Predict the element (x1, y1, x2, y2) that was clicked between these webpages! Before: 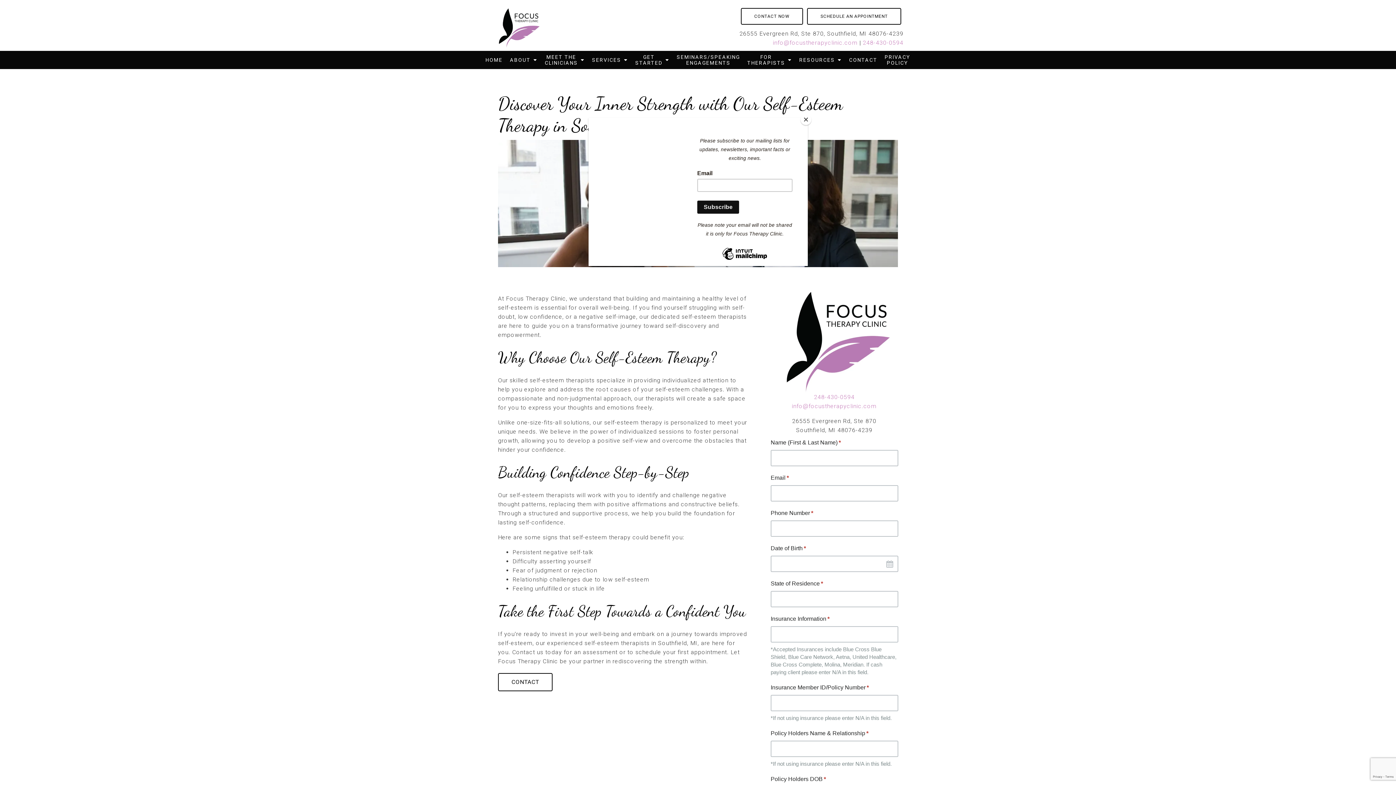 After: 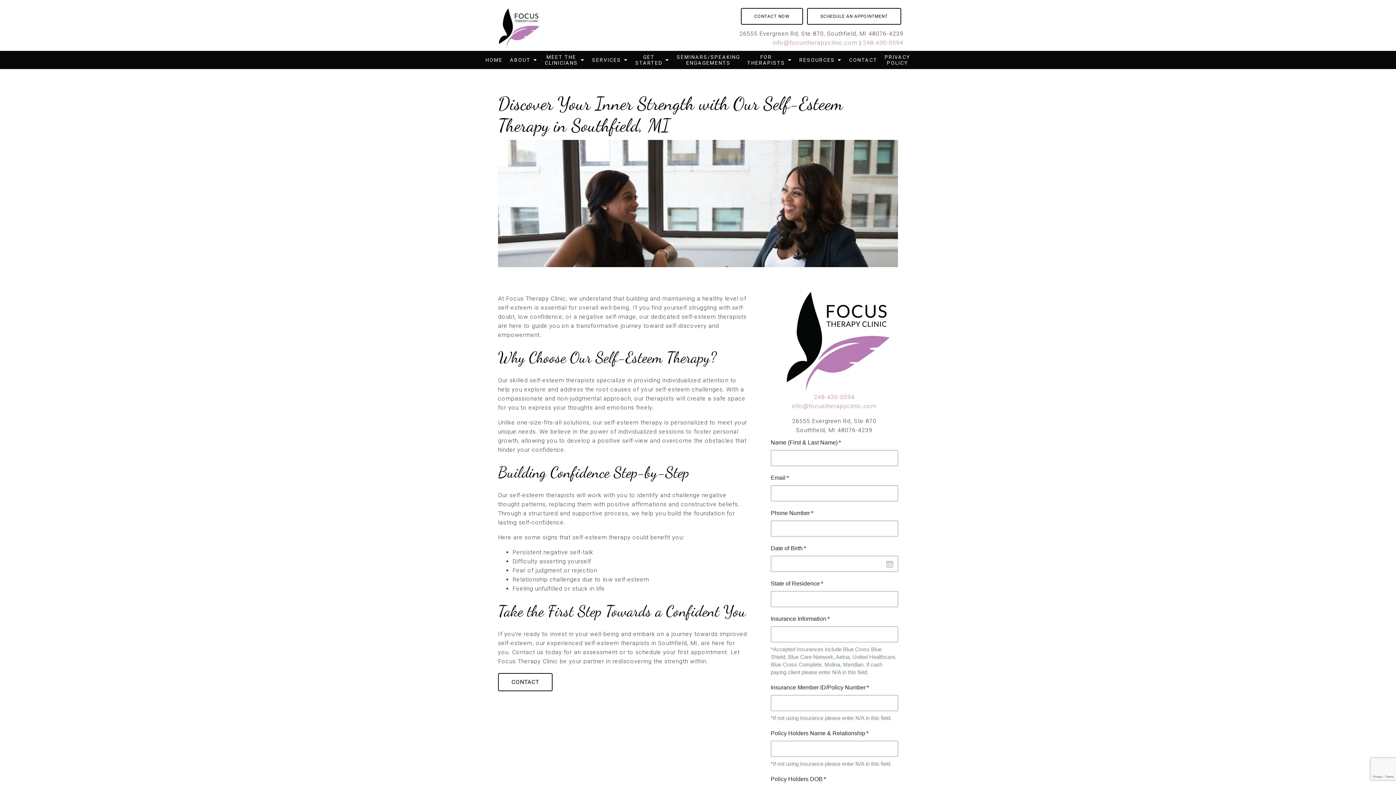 Action: bbox: (800, 114, 811, 125) label: Close